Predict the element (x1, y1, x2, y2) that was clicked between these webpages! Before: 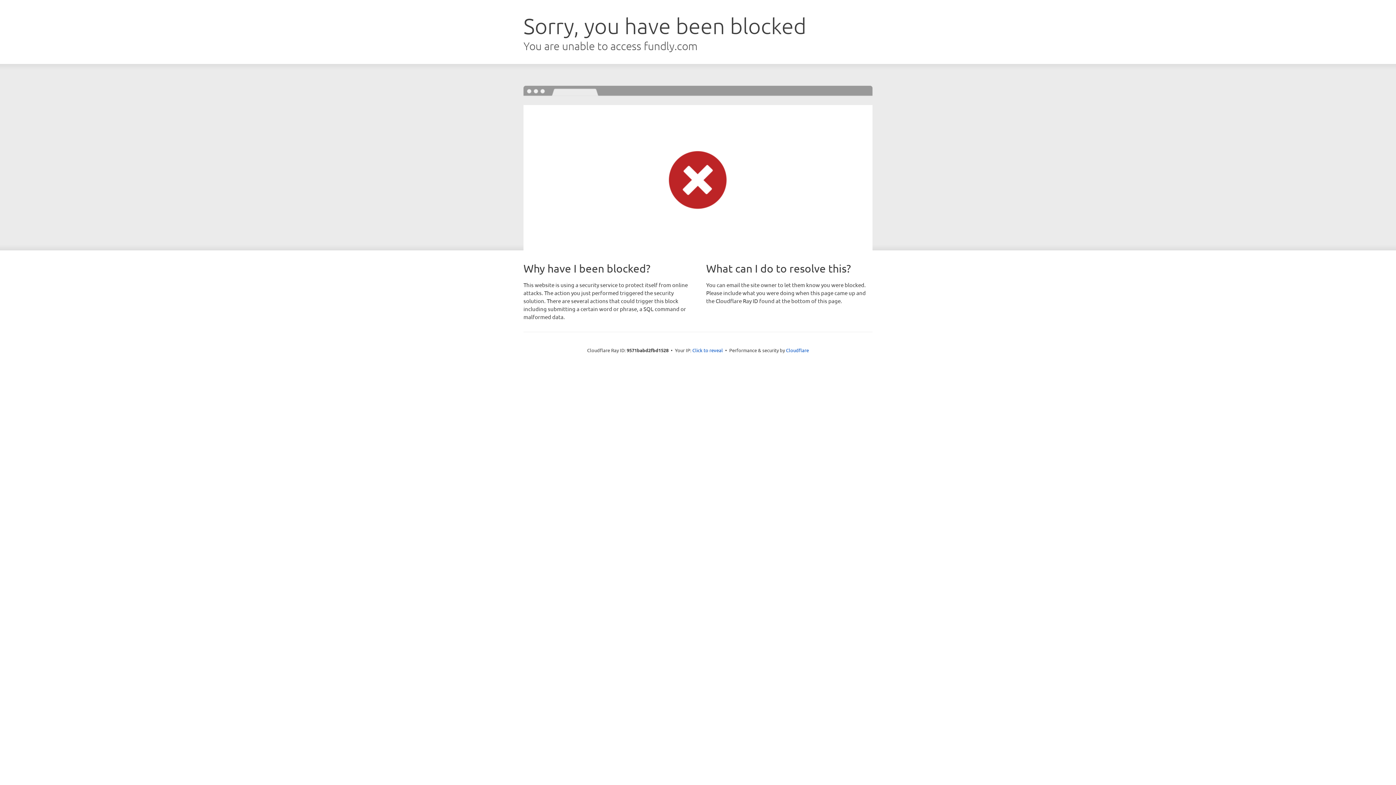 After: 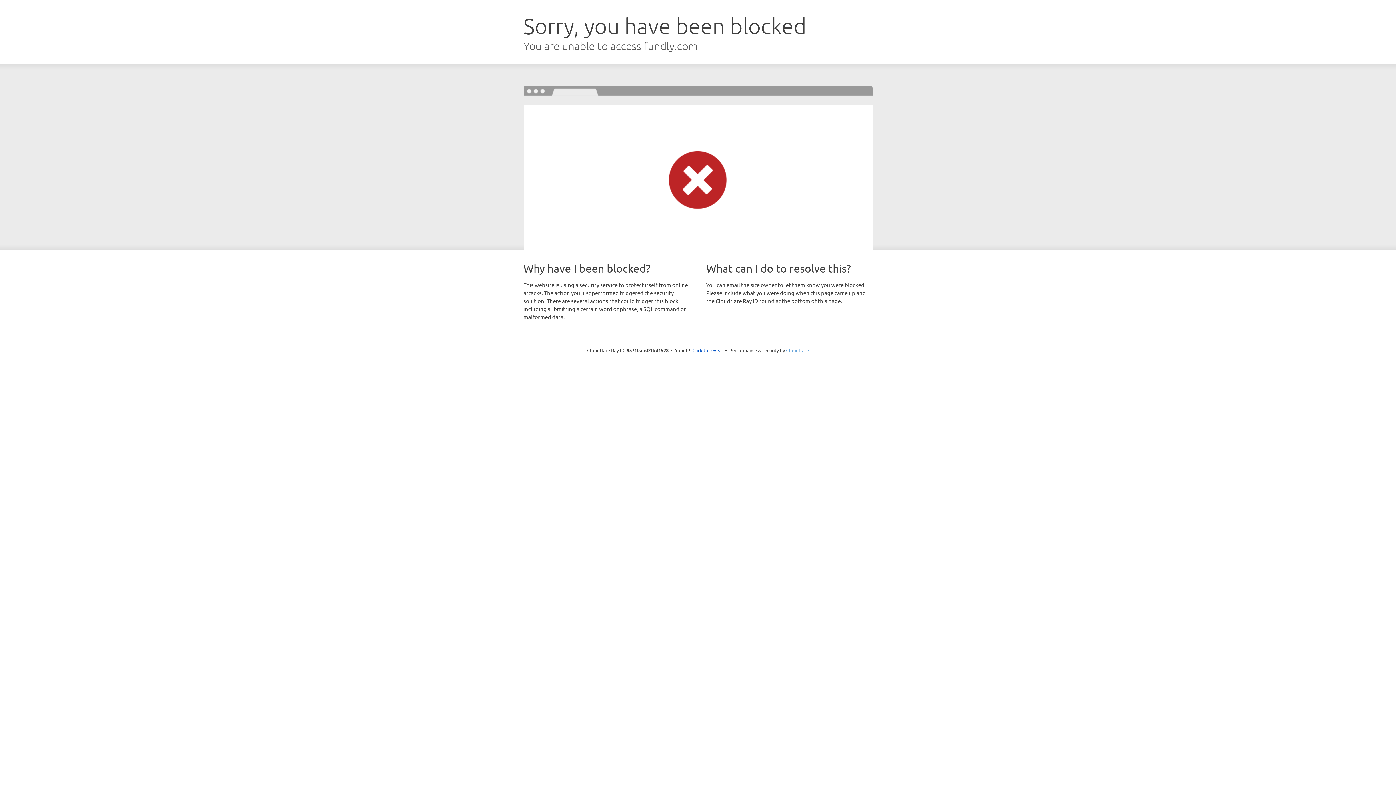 Action: bbox: (786, 347, 809, 353) label: Cloudflare